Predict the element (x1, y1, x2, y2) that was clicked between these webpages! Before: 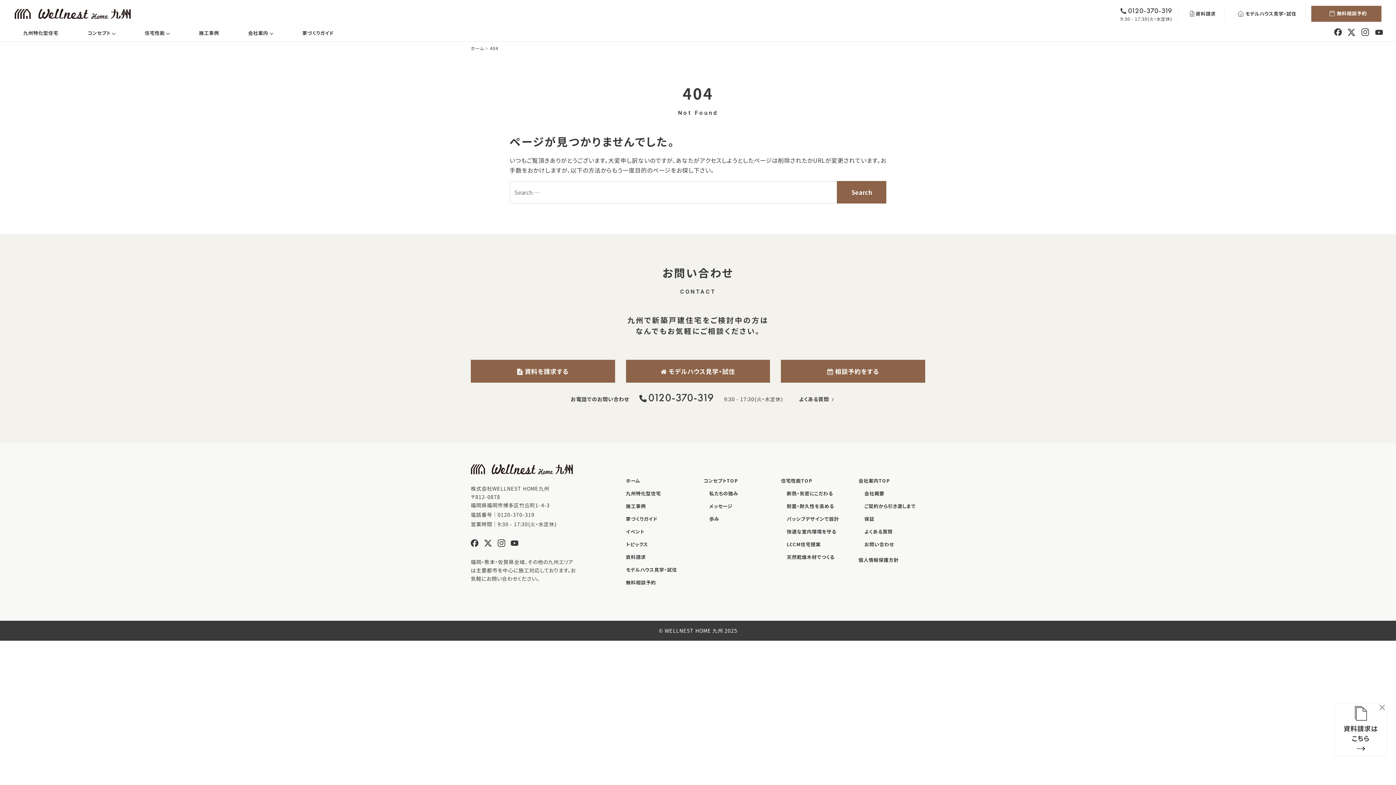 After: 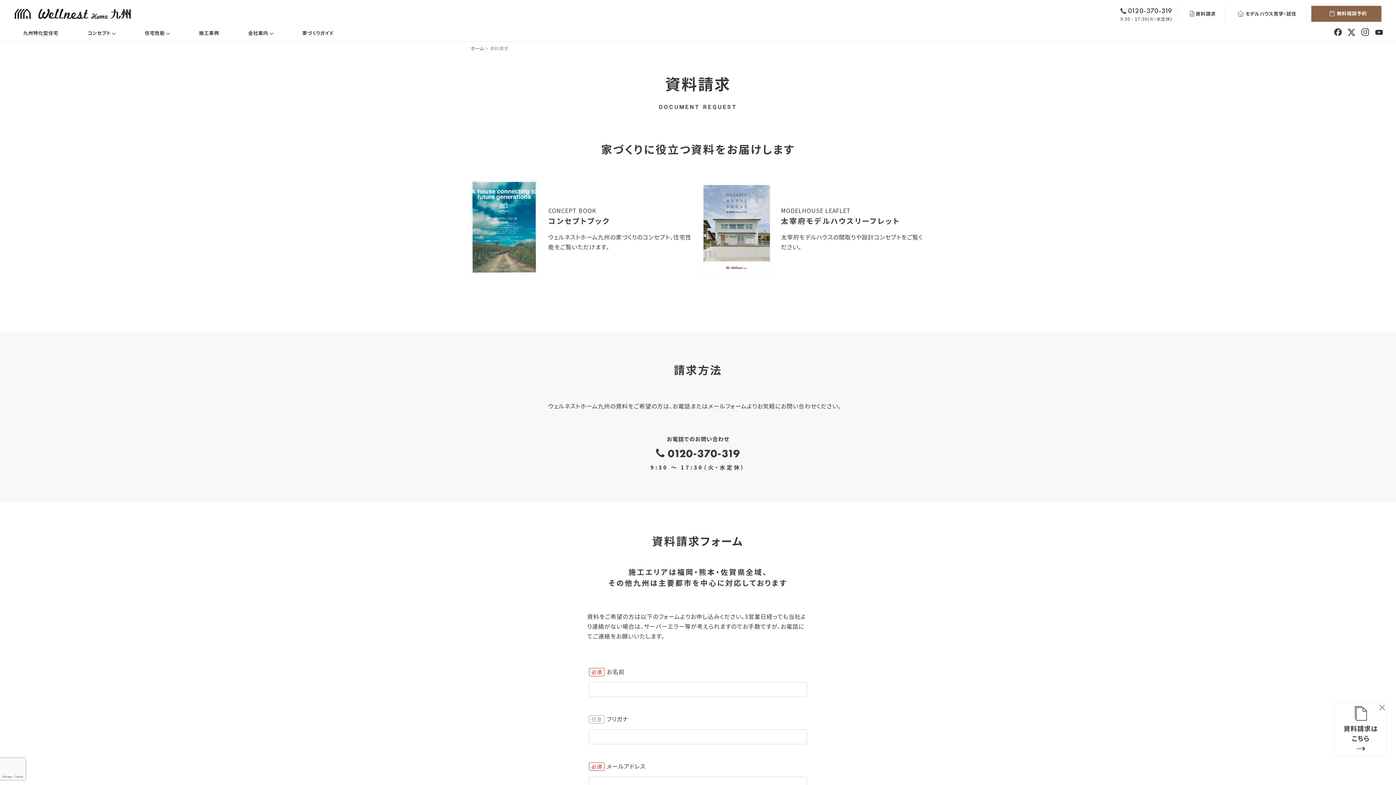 Action: bbox: (1178, 5, 1224, 21) label: 資料請求